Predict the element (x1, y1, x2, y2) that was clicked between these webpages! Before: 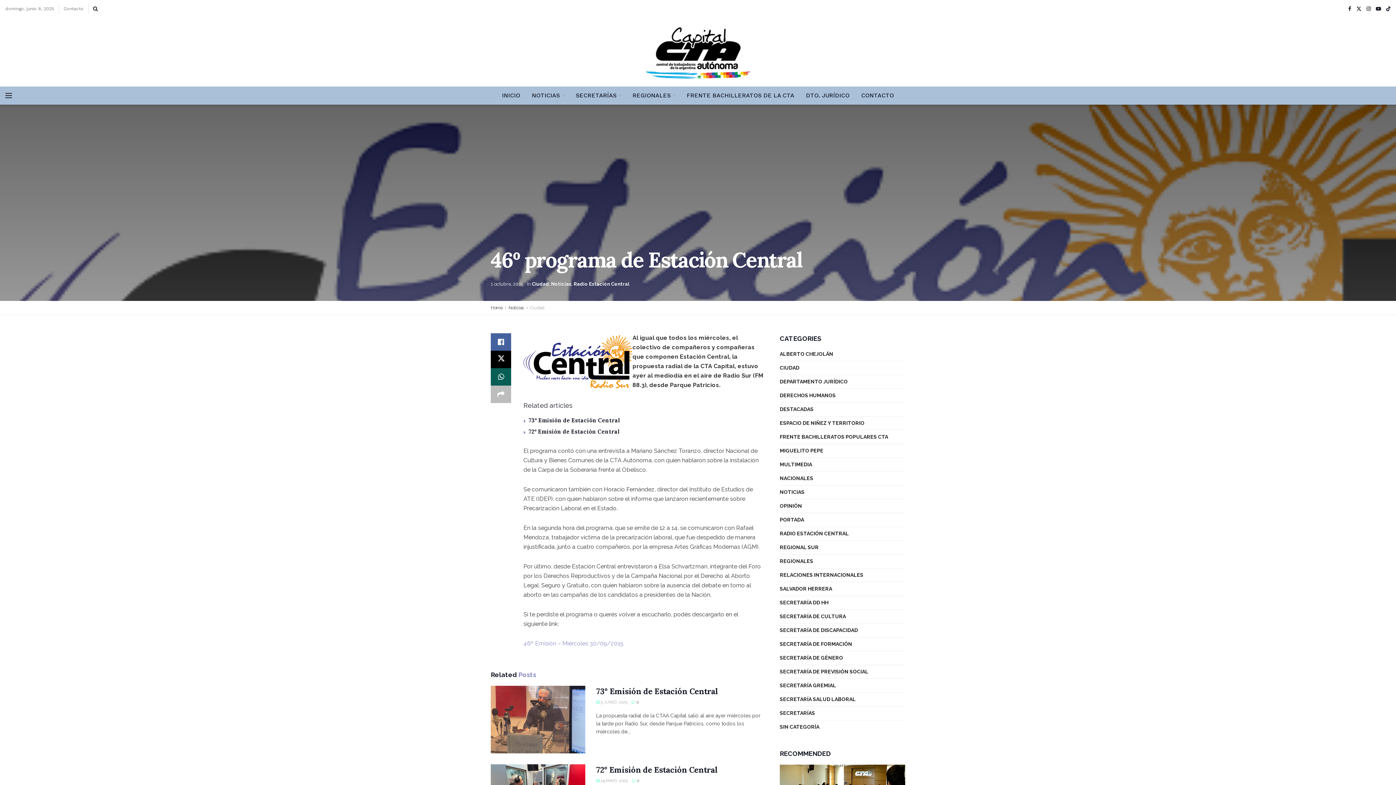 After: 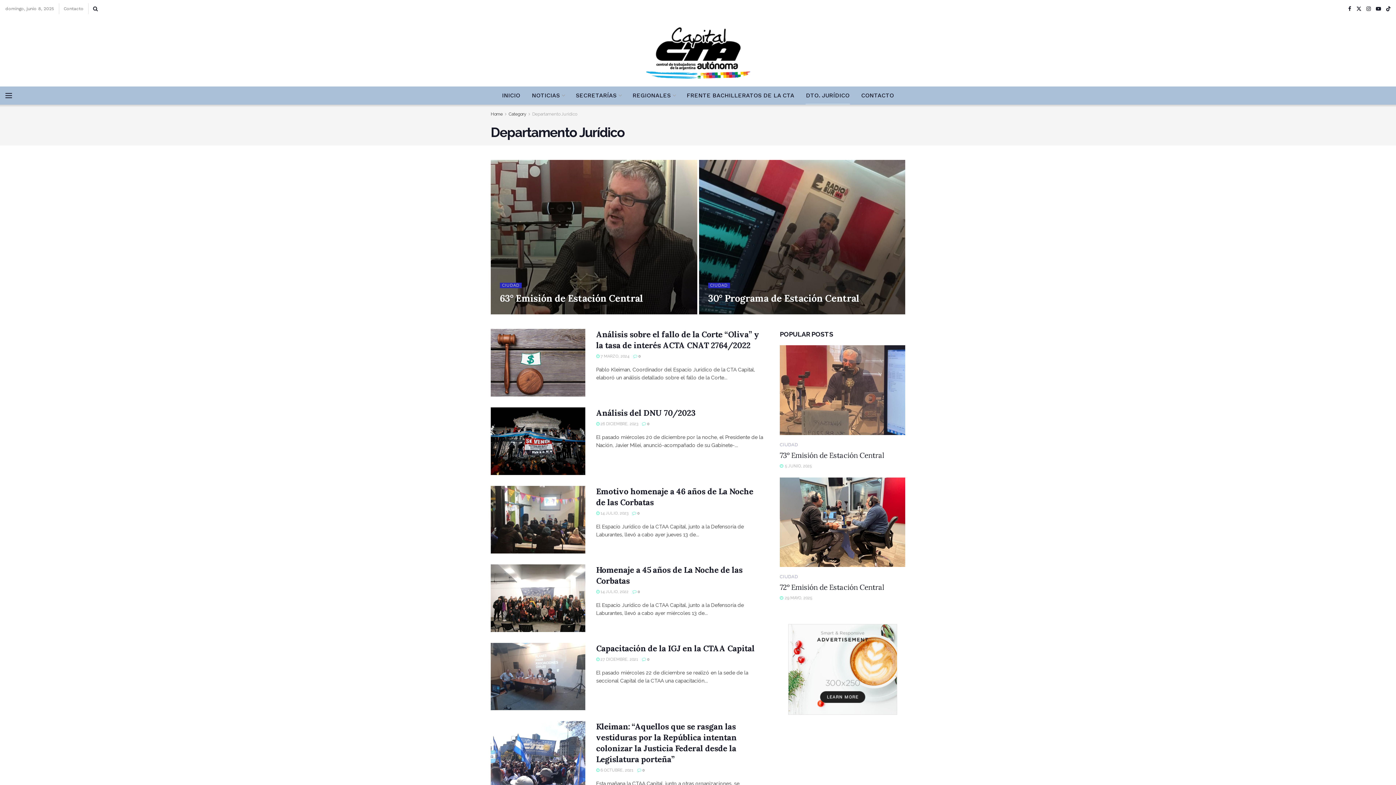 Action: bbox: (780, 377, 848, 386) label: DEPARTAMENTO JURÍDICO